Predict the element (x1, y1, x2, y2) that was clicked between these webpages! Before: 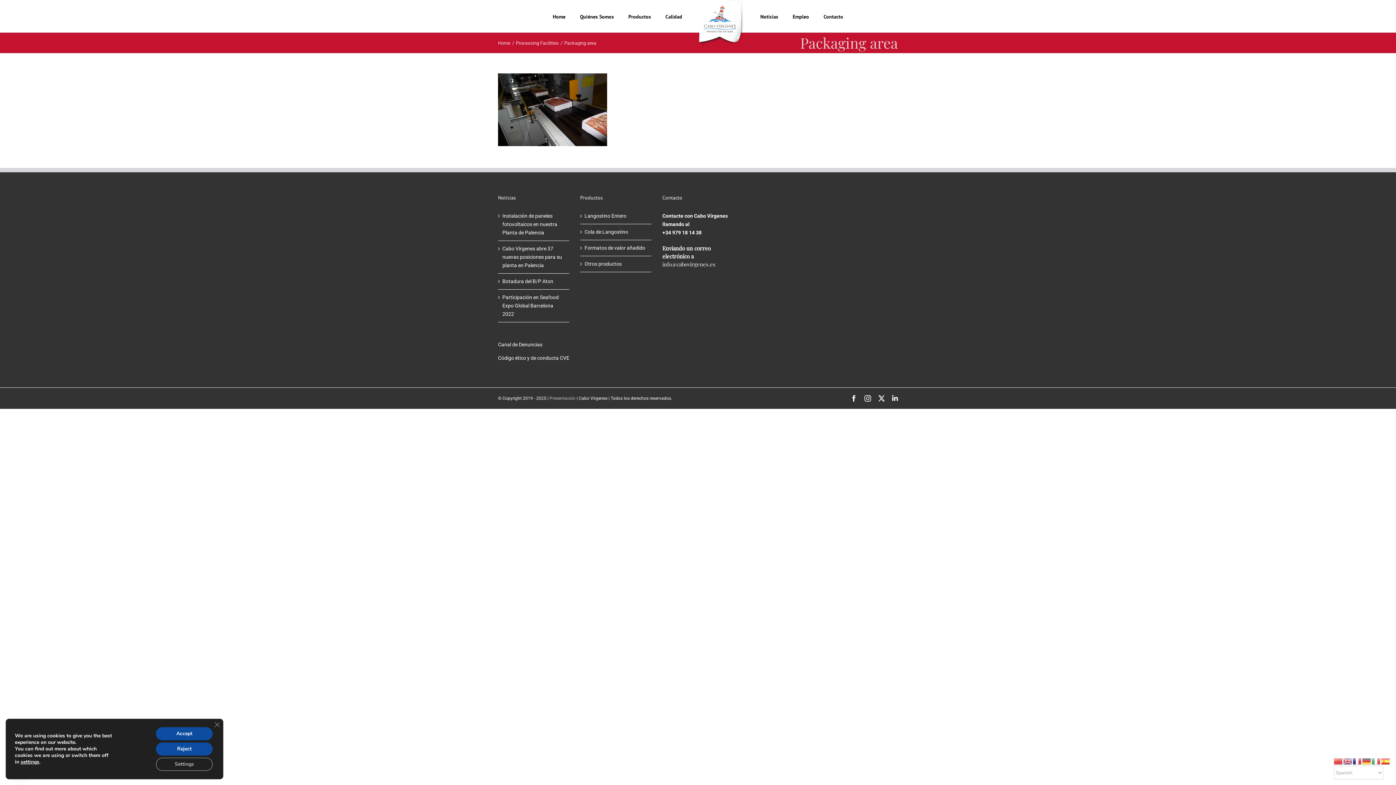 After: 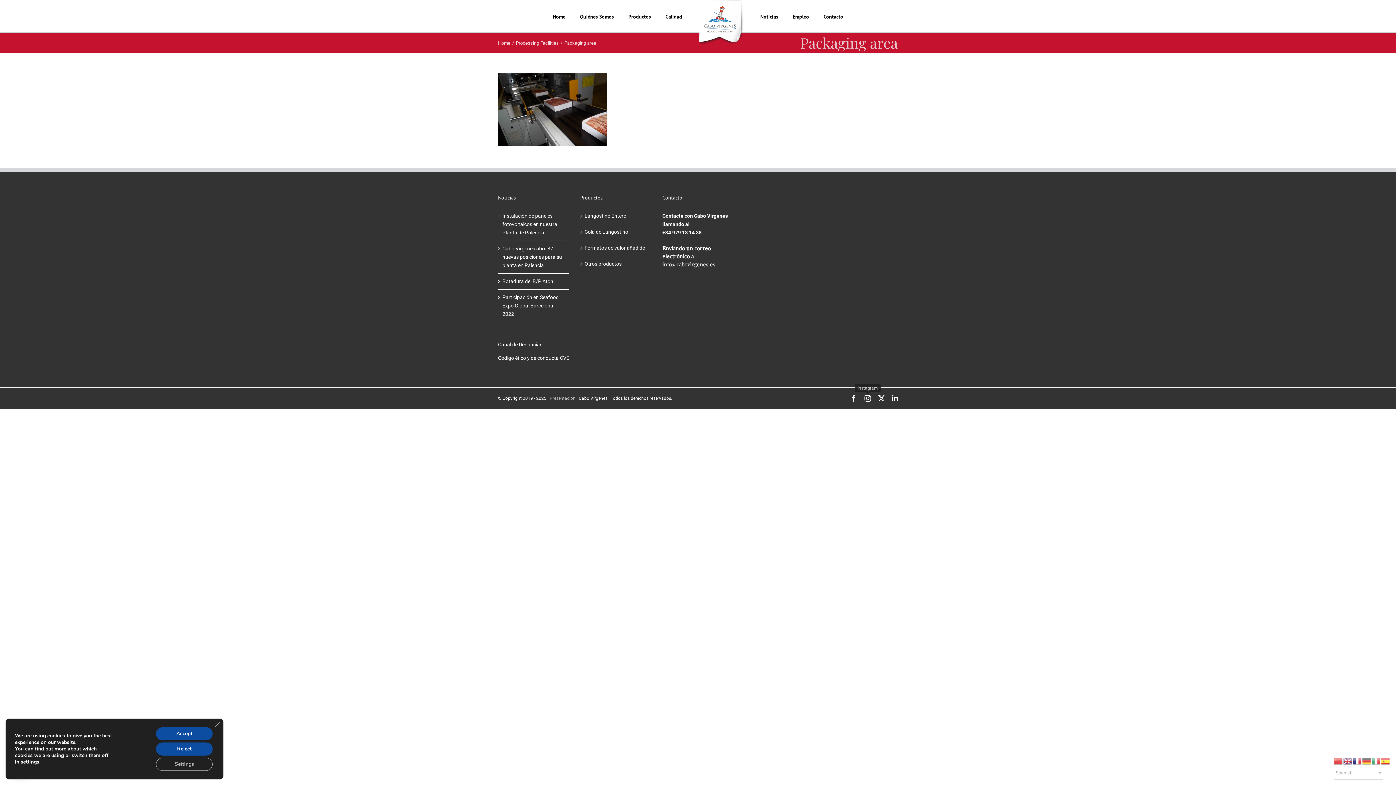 Action: bbox: (864, 395, 871, 401) label: Instagram